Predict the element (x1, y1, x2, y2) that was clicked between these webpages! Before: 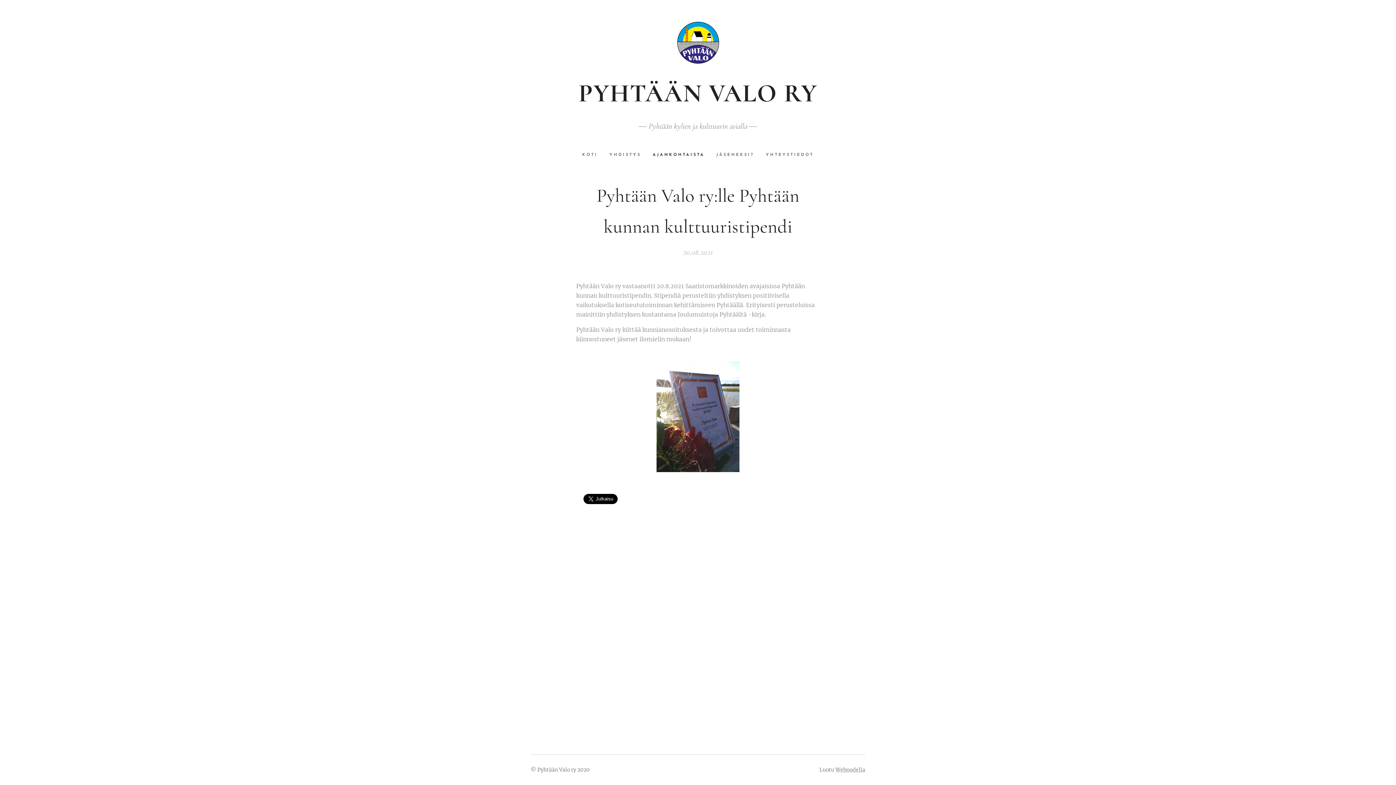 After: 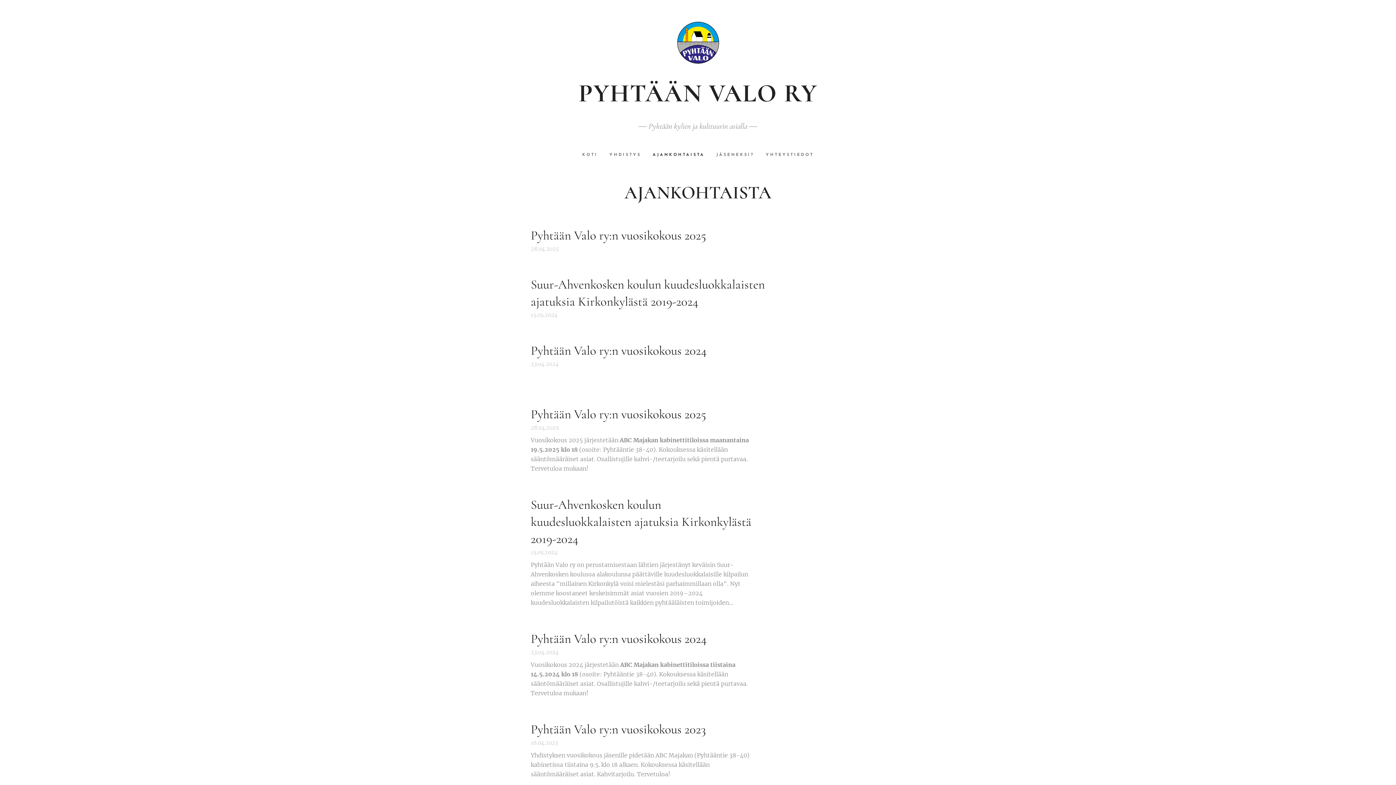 Action: bbox: (647, 146, 710, 164) label: AJANKOHTAISTA